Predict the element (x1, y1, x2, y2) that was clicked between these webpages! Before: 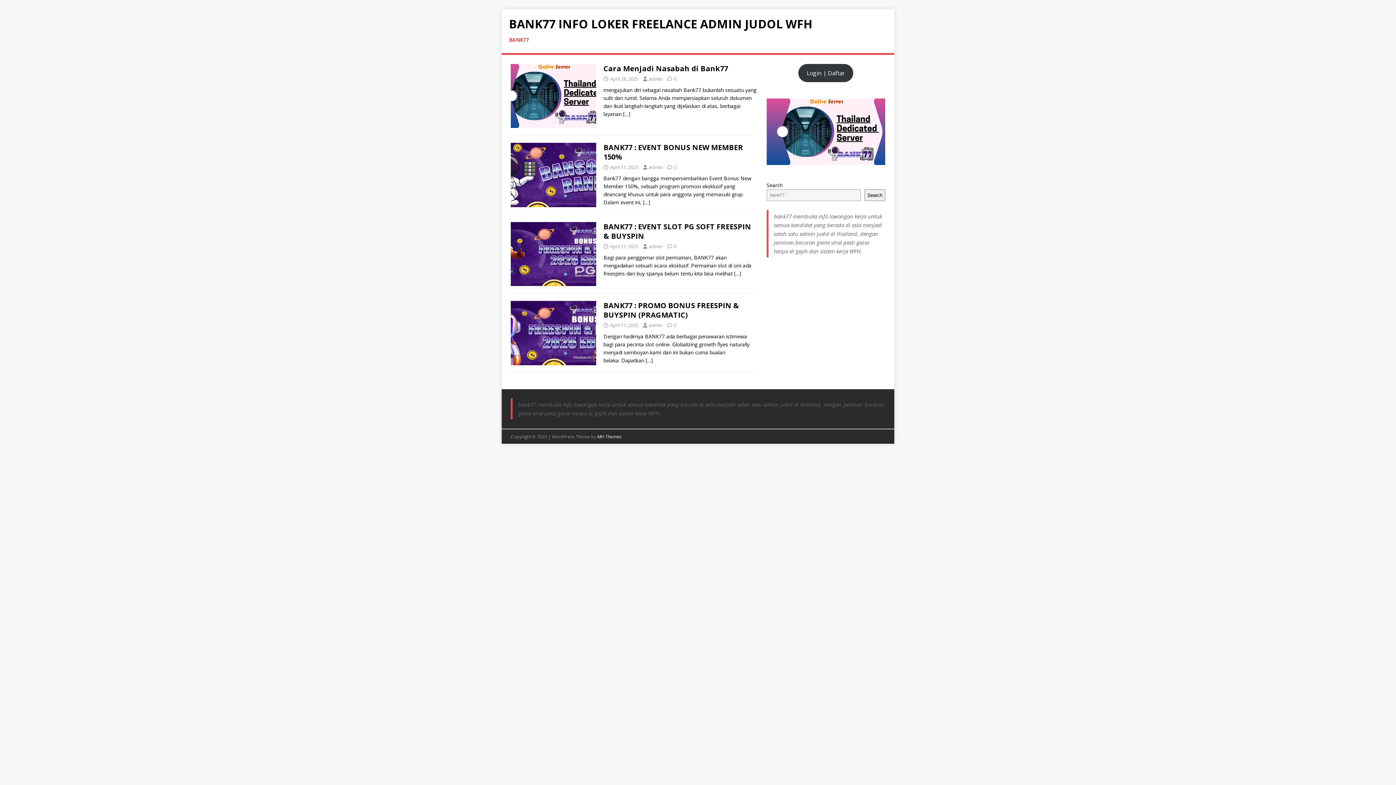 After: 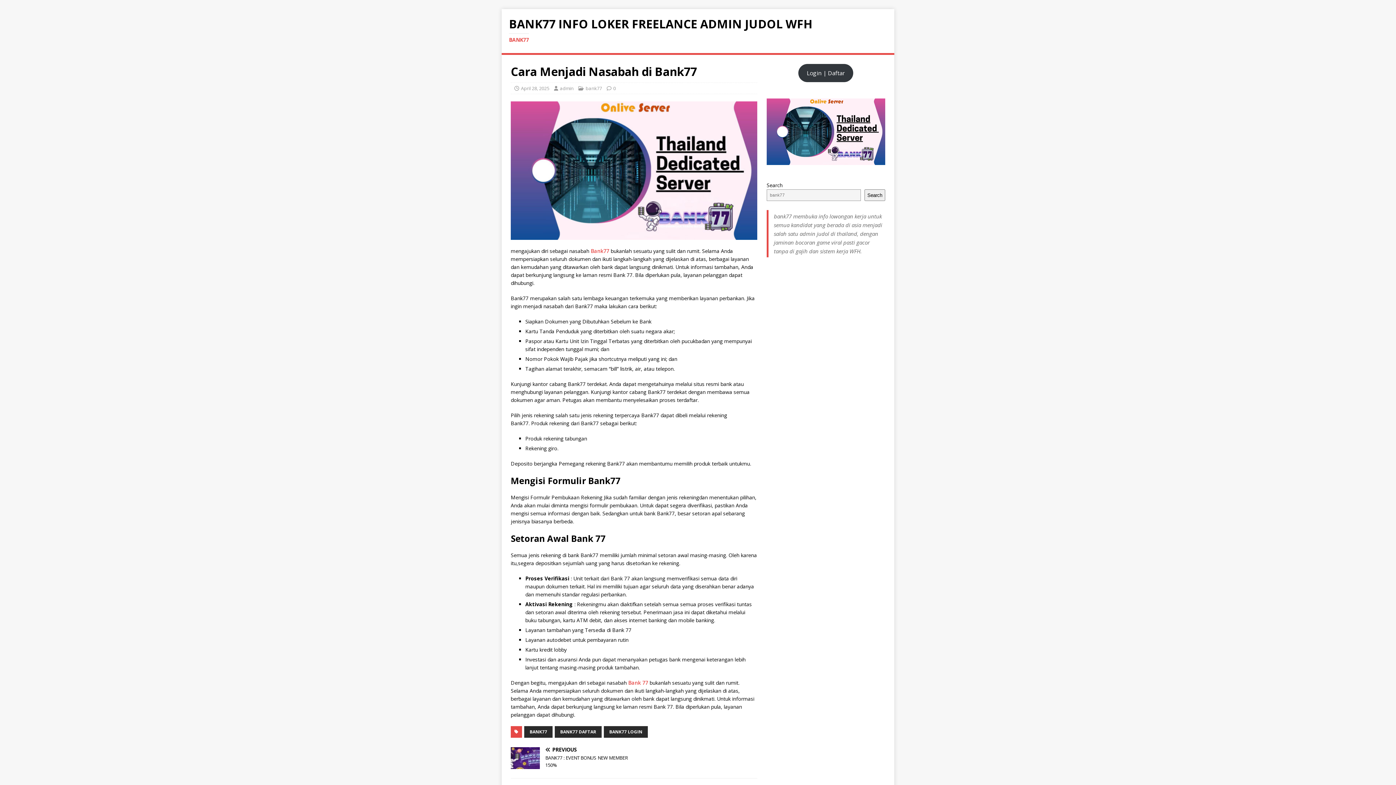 Action: bbox: (623, 110, 630, 117) label: […]